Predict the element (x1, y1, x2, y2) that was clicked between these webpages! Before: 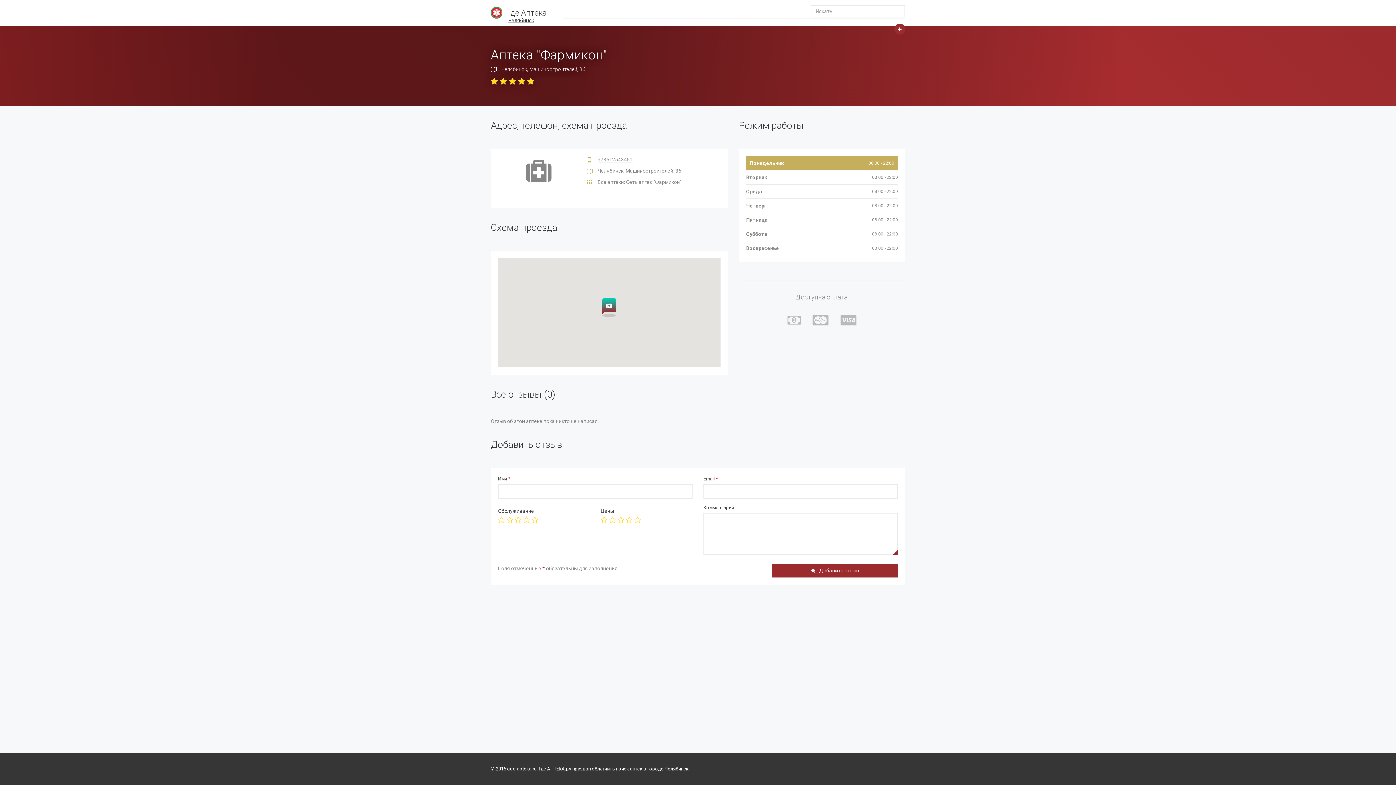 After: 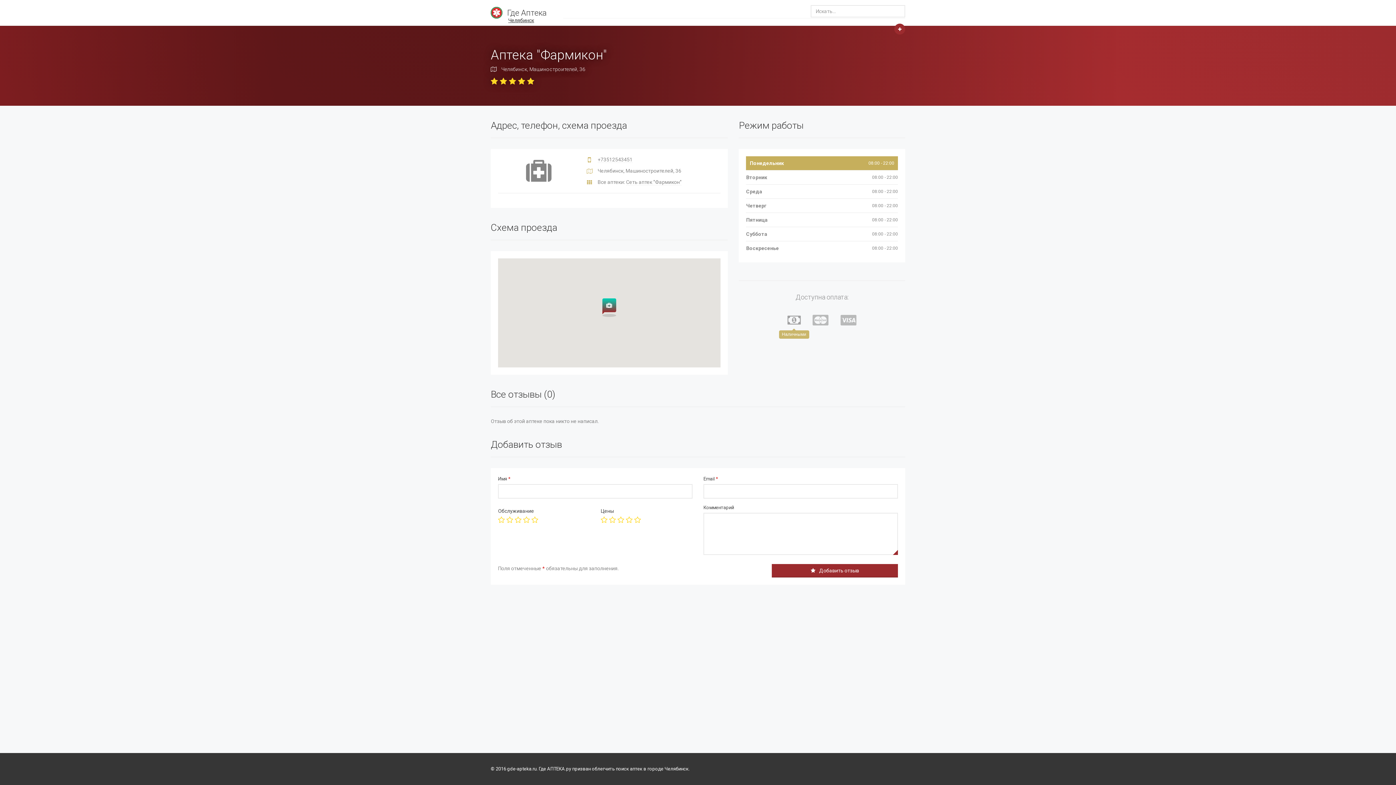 Action: bbox: (787, 313, 800, 327)